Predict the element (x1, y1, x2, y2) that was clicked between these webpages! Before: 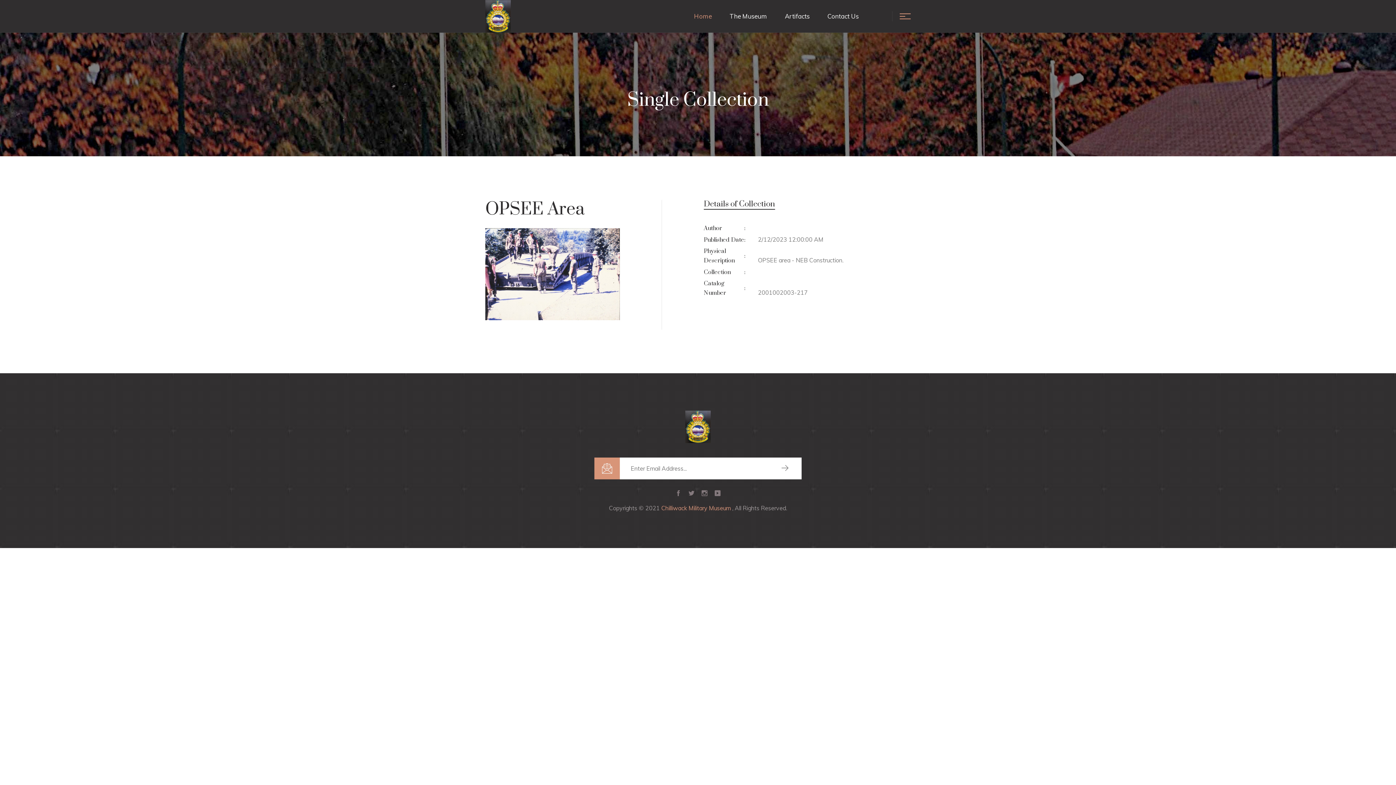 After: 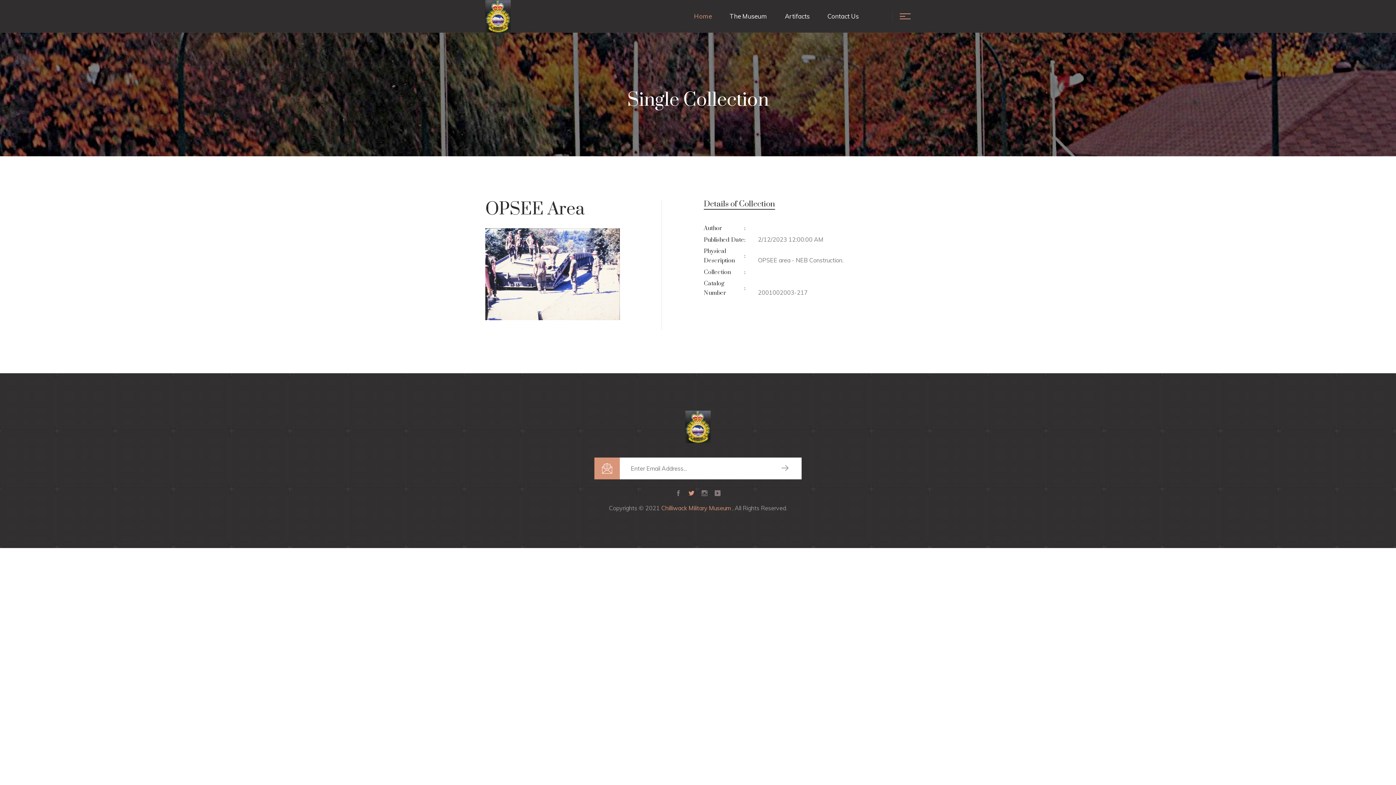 Action: bbox: (688, 490, 694, 496)